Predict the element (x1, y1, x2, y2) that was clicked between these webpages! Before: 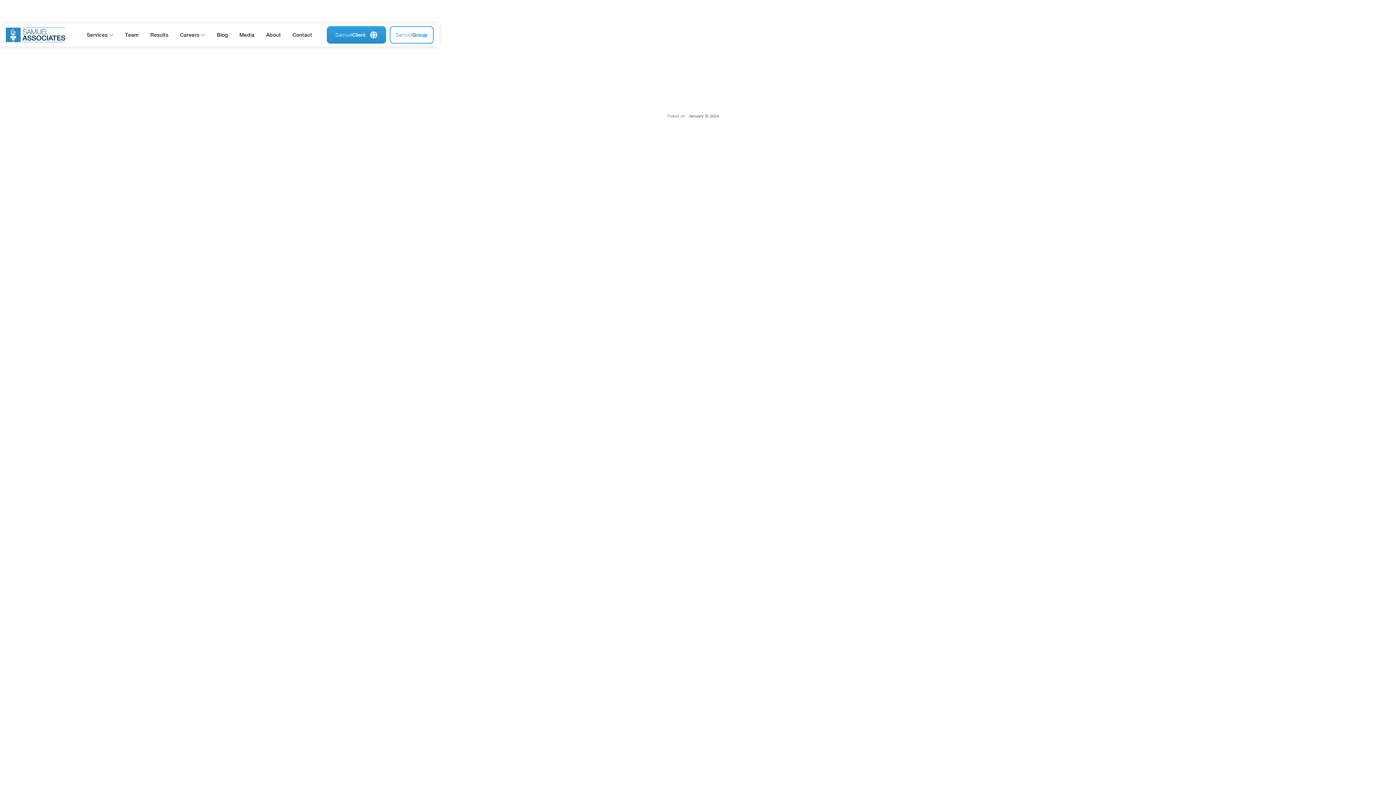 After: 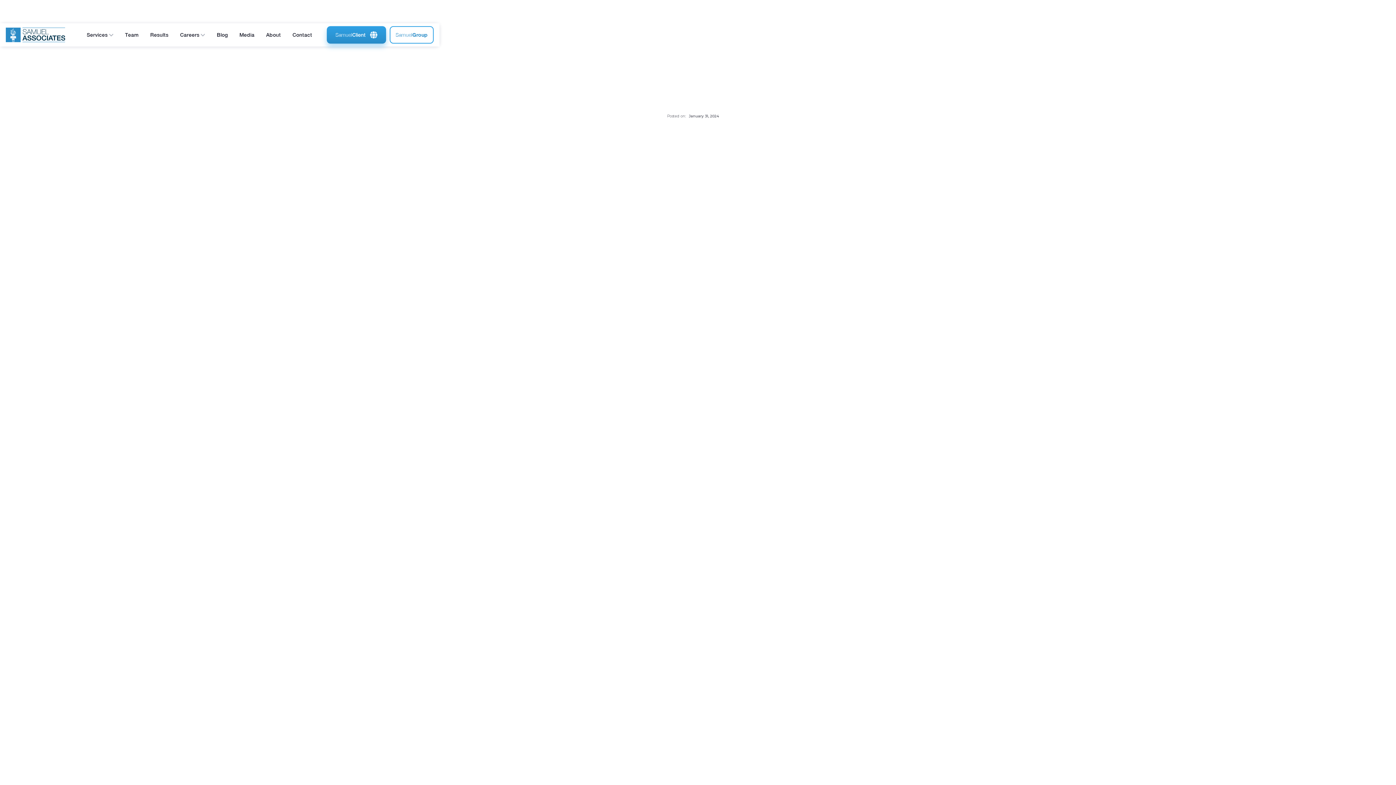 Action: label: SamuelClient bbox: (326, 26, 386, 43)